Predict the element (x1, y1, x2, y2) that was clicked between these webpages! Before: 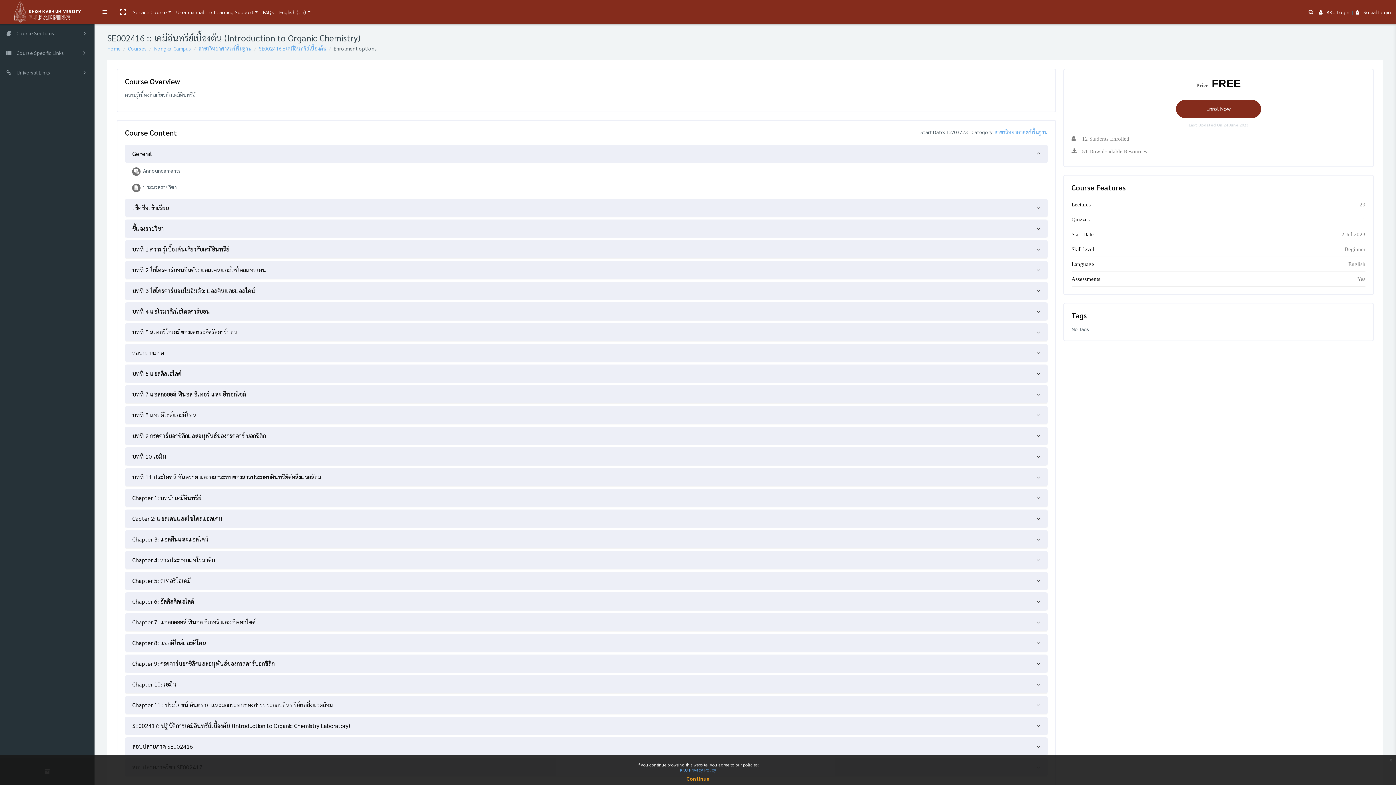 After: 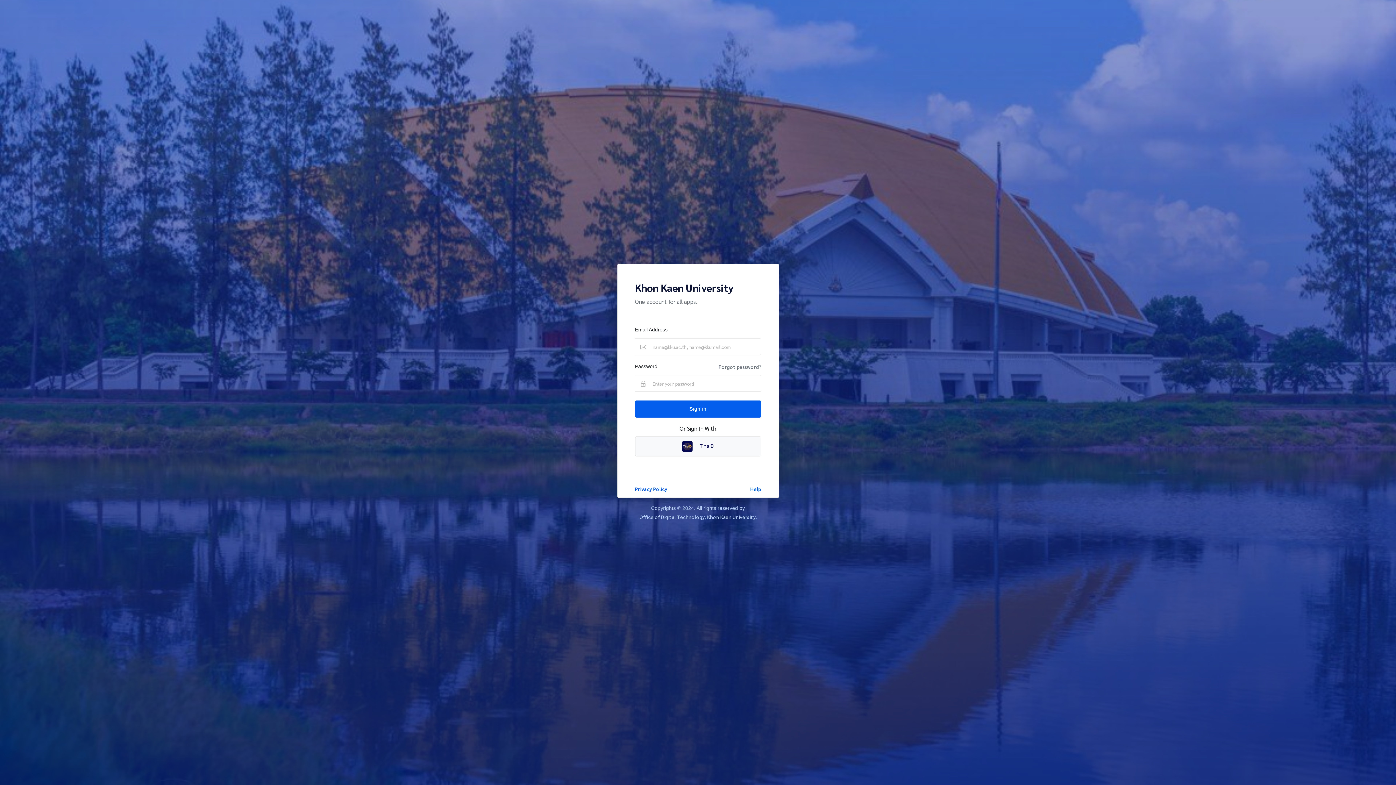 Action: bbox: (0, 44, 94, 63) label: Course Specific Links